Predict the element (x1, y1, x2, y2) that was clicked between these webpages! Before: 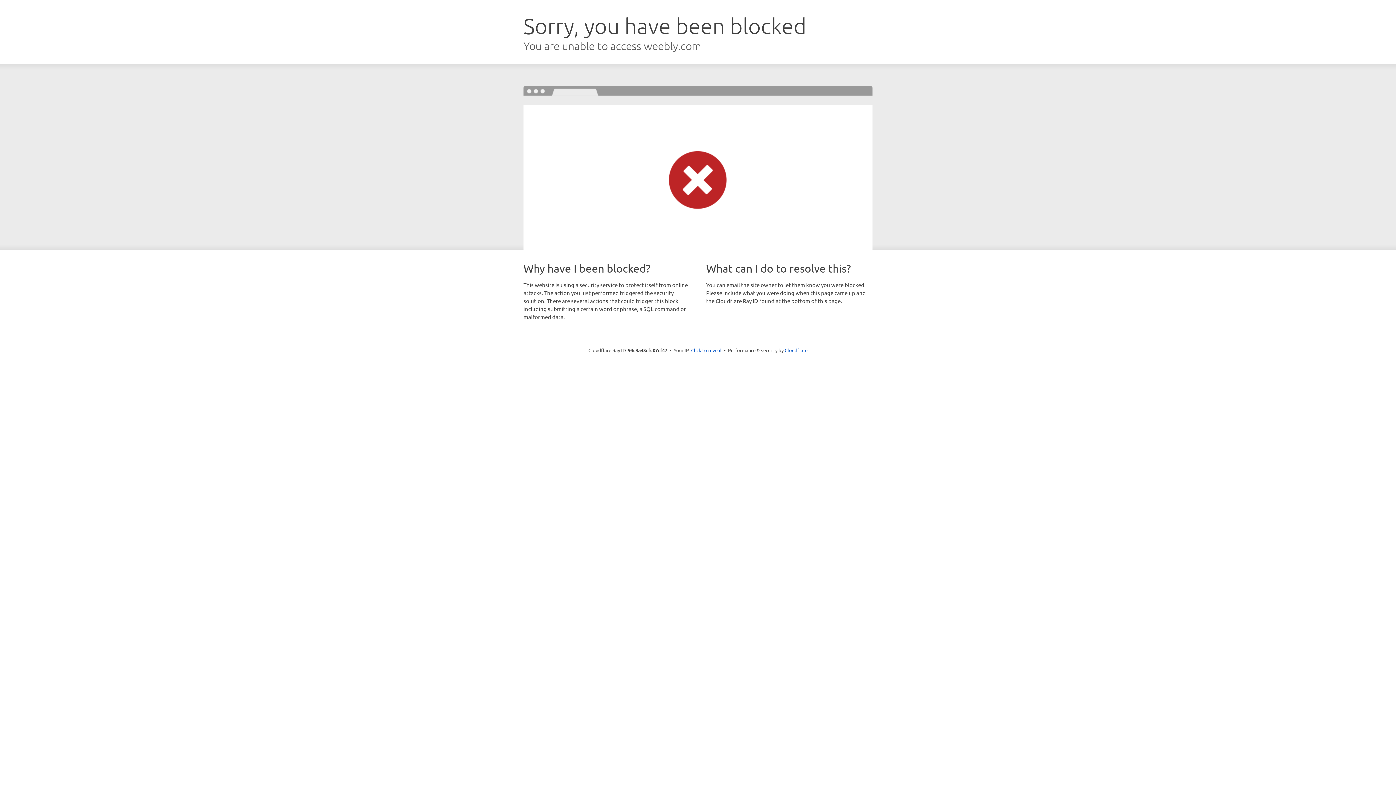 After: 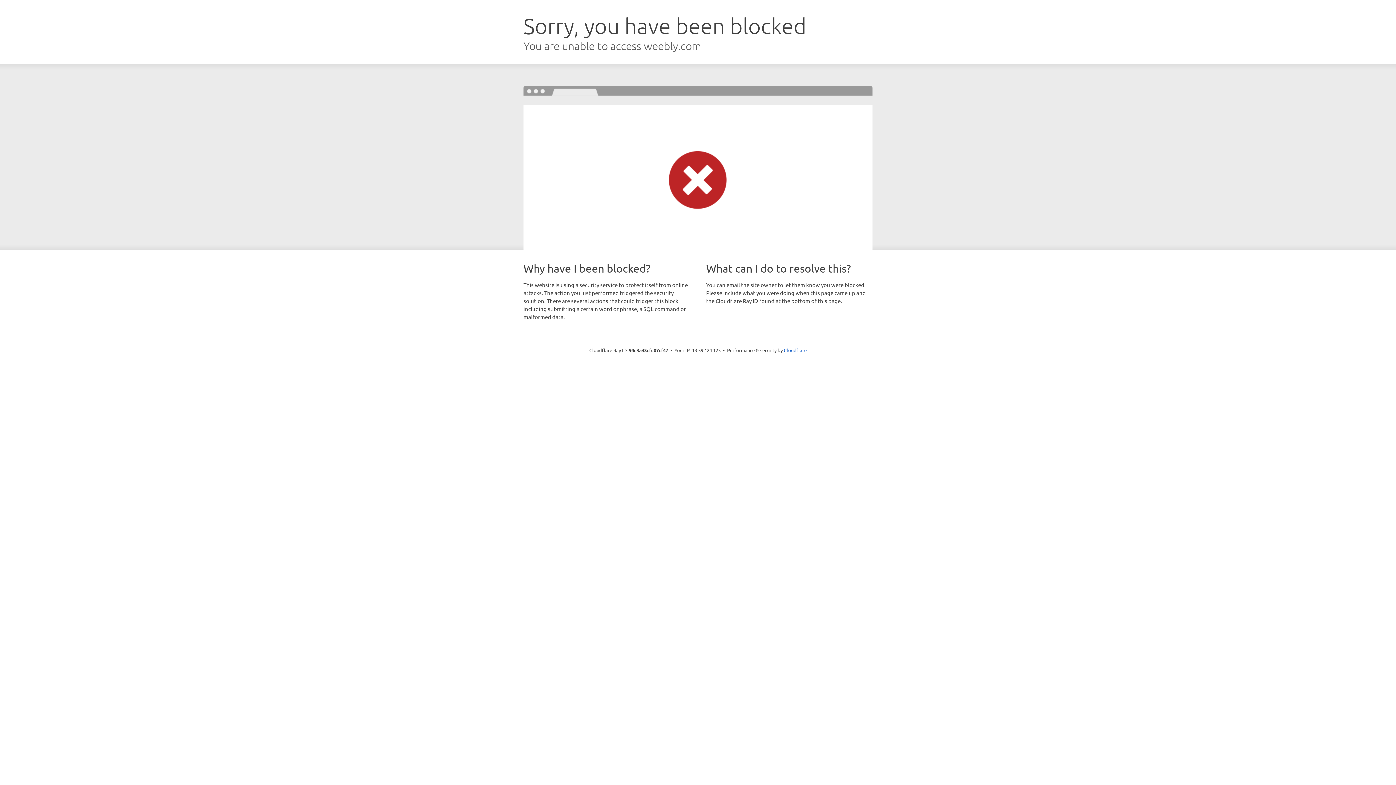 Action: label: Click to reveal bbox: (691, 346, 721, 353)